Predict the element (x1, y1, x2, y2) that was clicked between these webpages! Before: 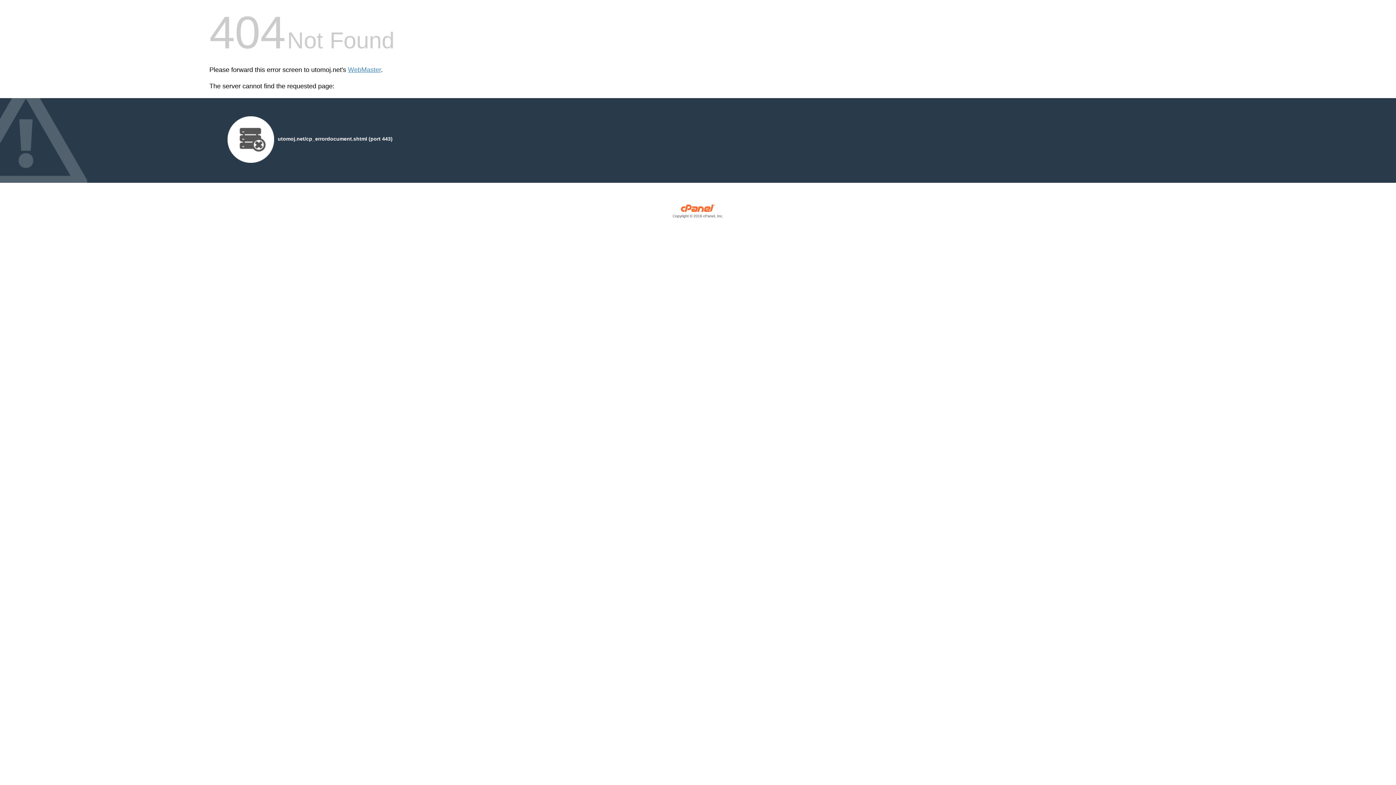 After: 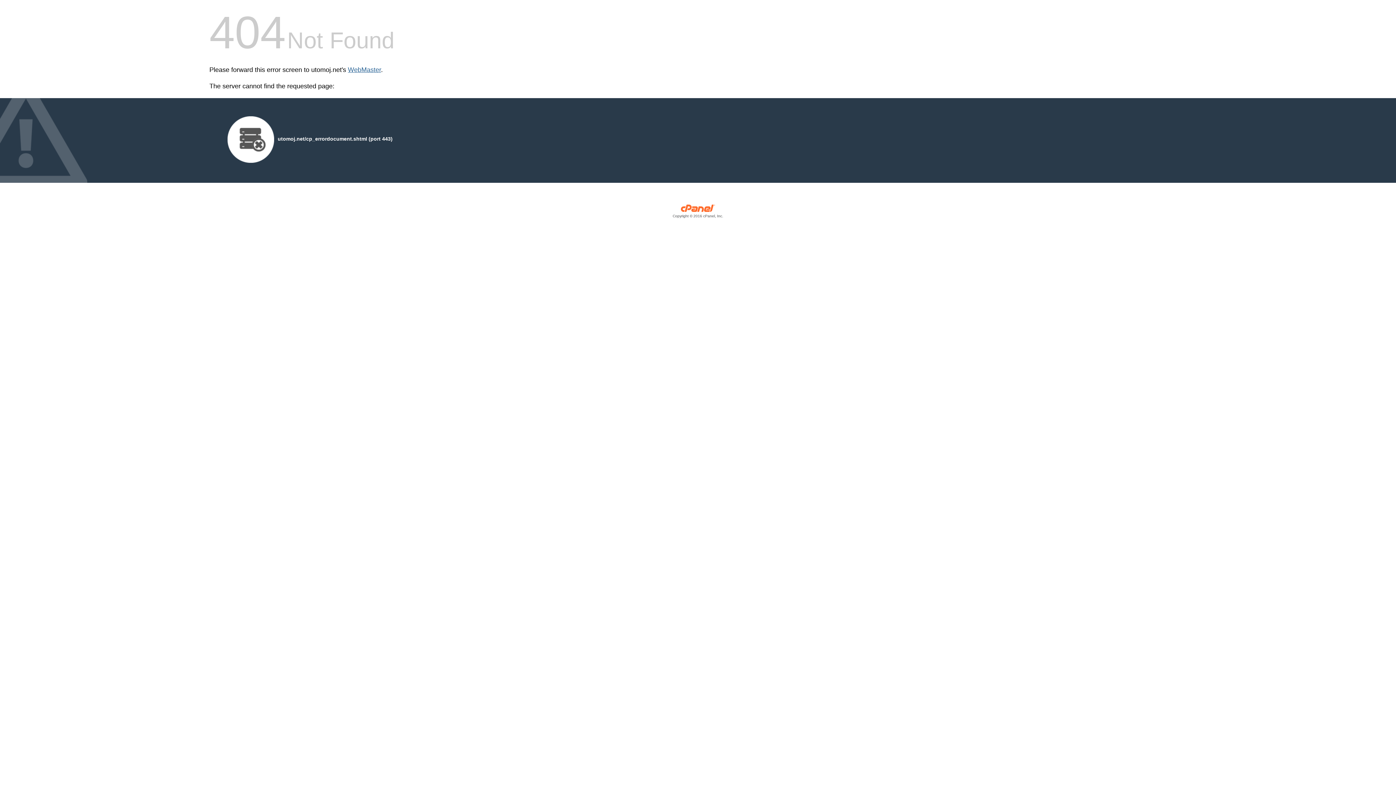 Action: label: WebMaster bbox: (348, 66, 381, 73)